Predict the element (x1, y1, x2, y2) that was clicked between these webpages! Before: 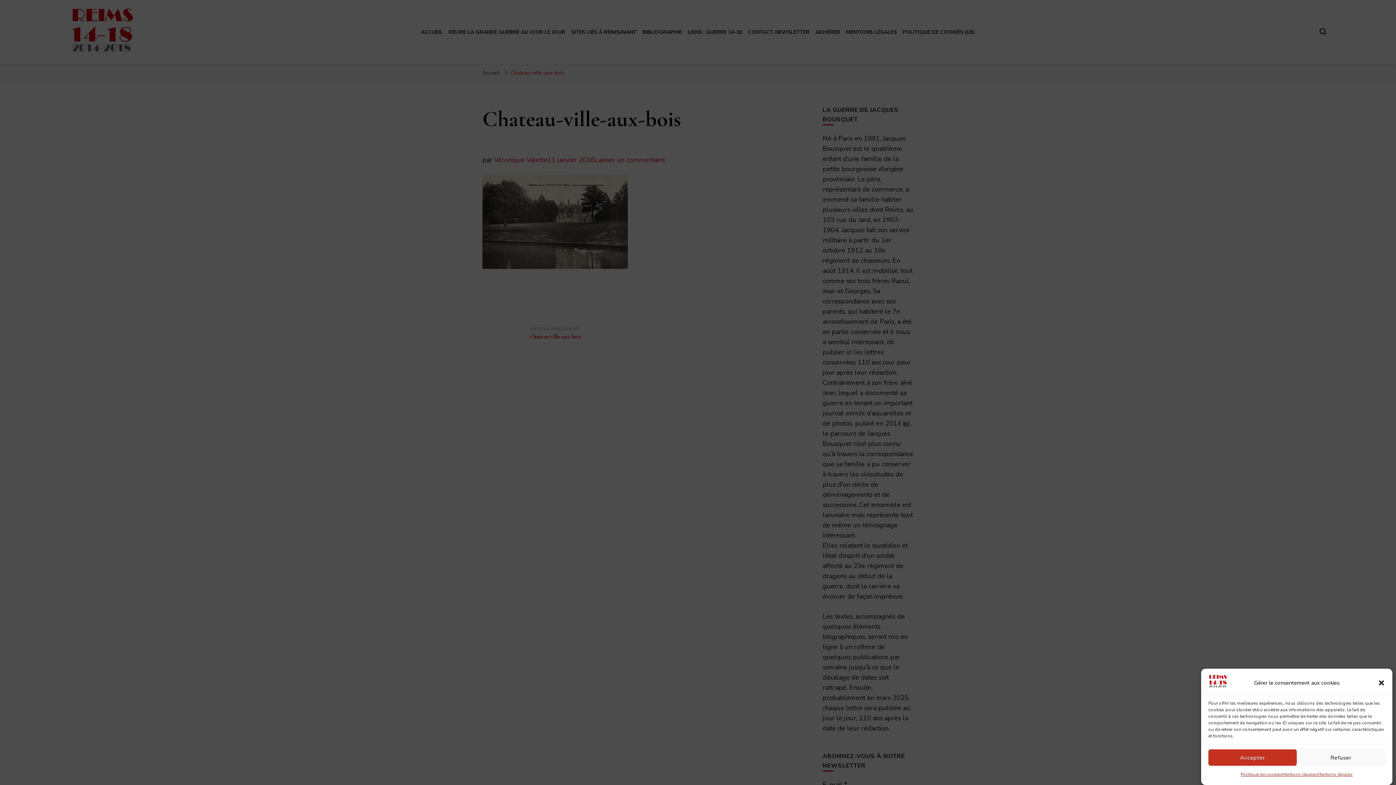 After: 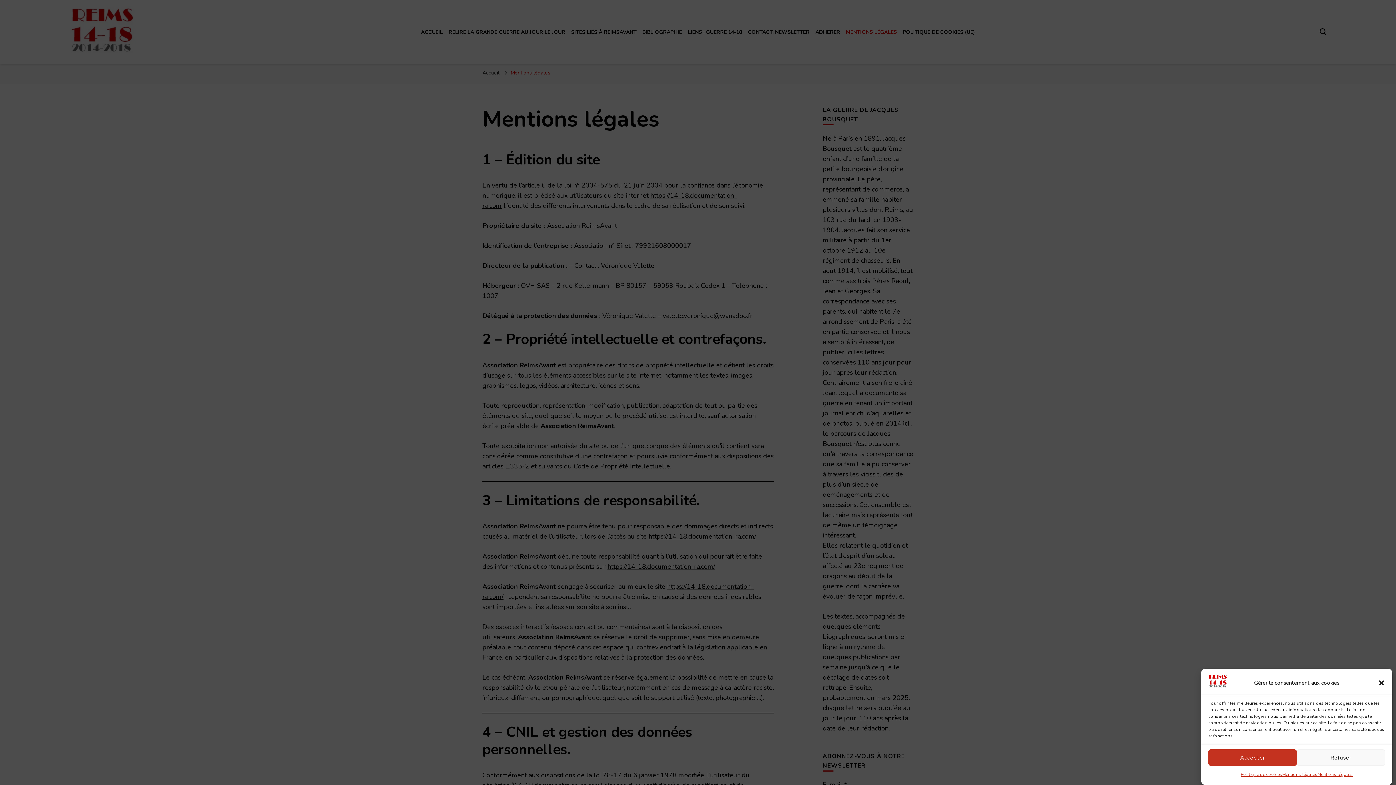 Action: label: Mentions légales bbox: (1317, 769, 1353, 780)